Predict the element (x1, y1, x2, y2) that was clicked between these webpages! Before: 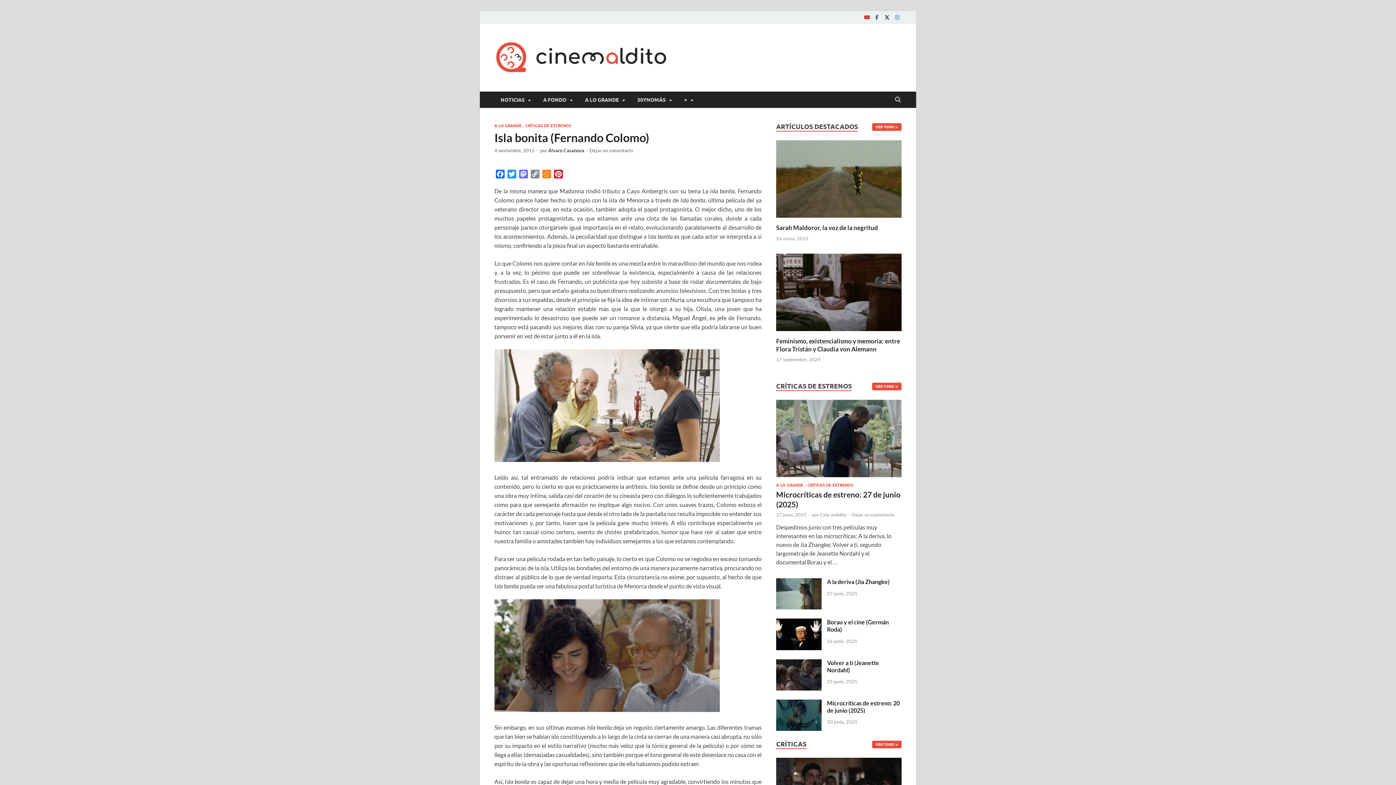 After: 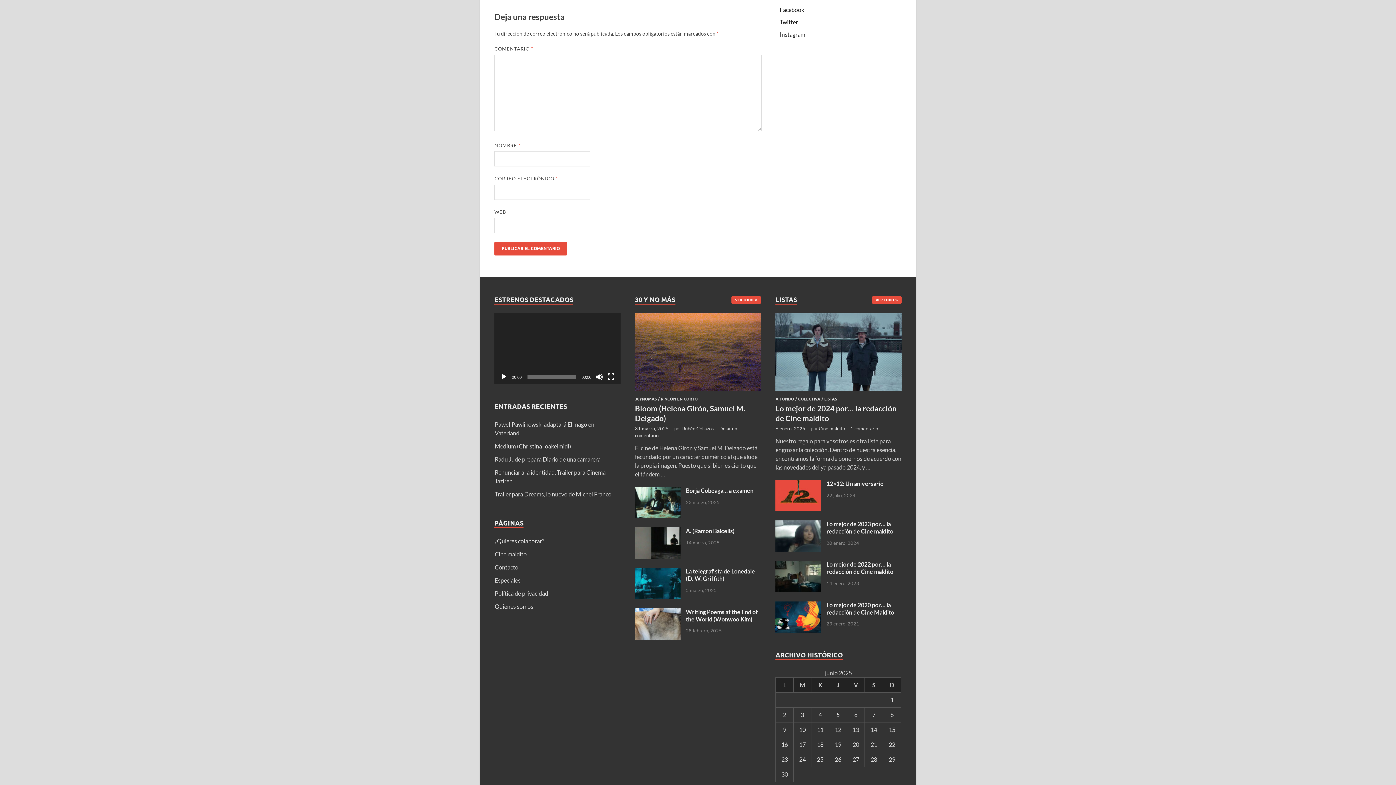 Action: label: Dejar un comentario bbox: (589, 147, 633, 153)